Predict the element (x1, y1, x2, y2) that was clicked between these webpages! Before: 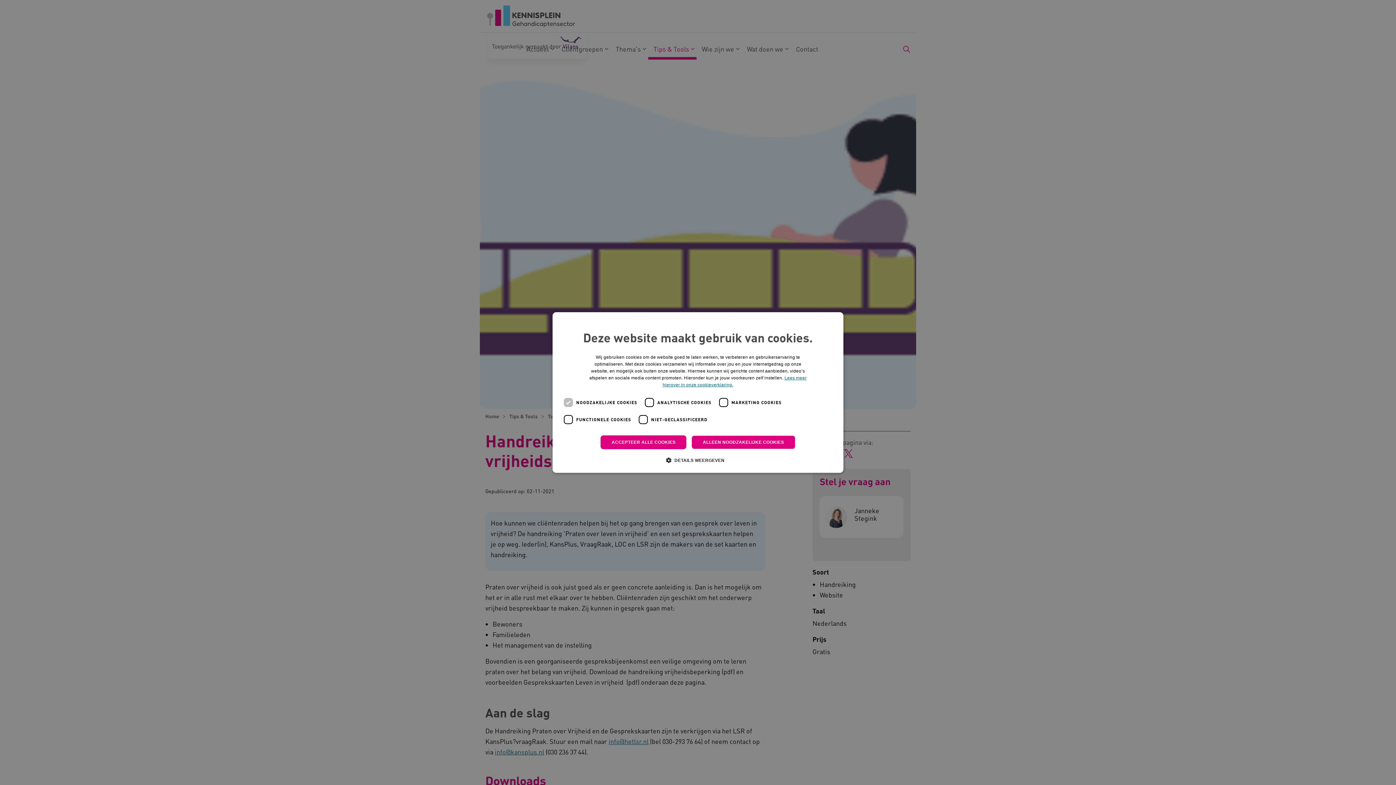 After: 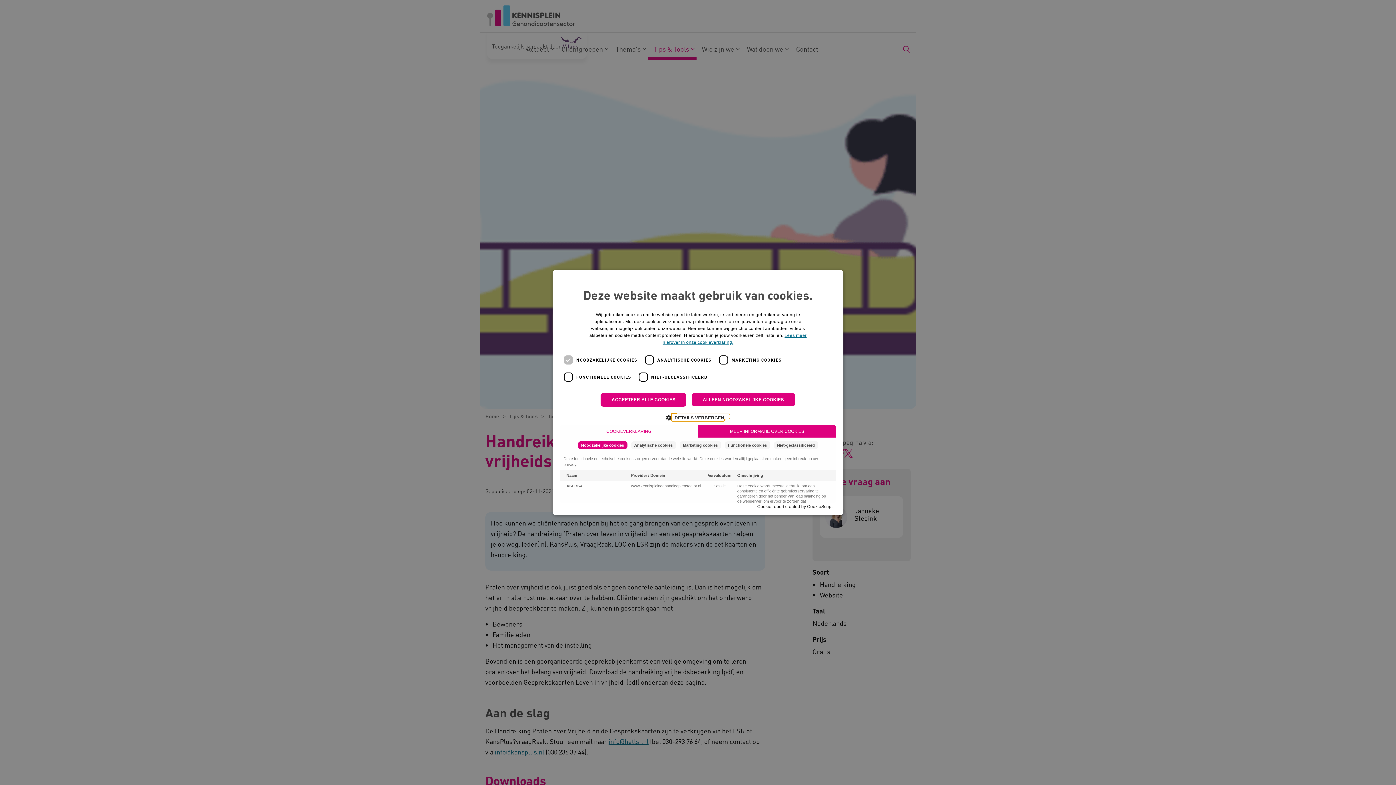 Action: bbox: (671, 456, 724, 464) label:  DETAILS WEERGEVEN